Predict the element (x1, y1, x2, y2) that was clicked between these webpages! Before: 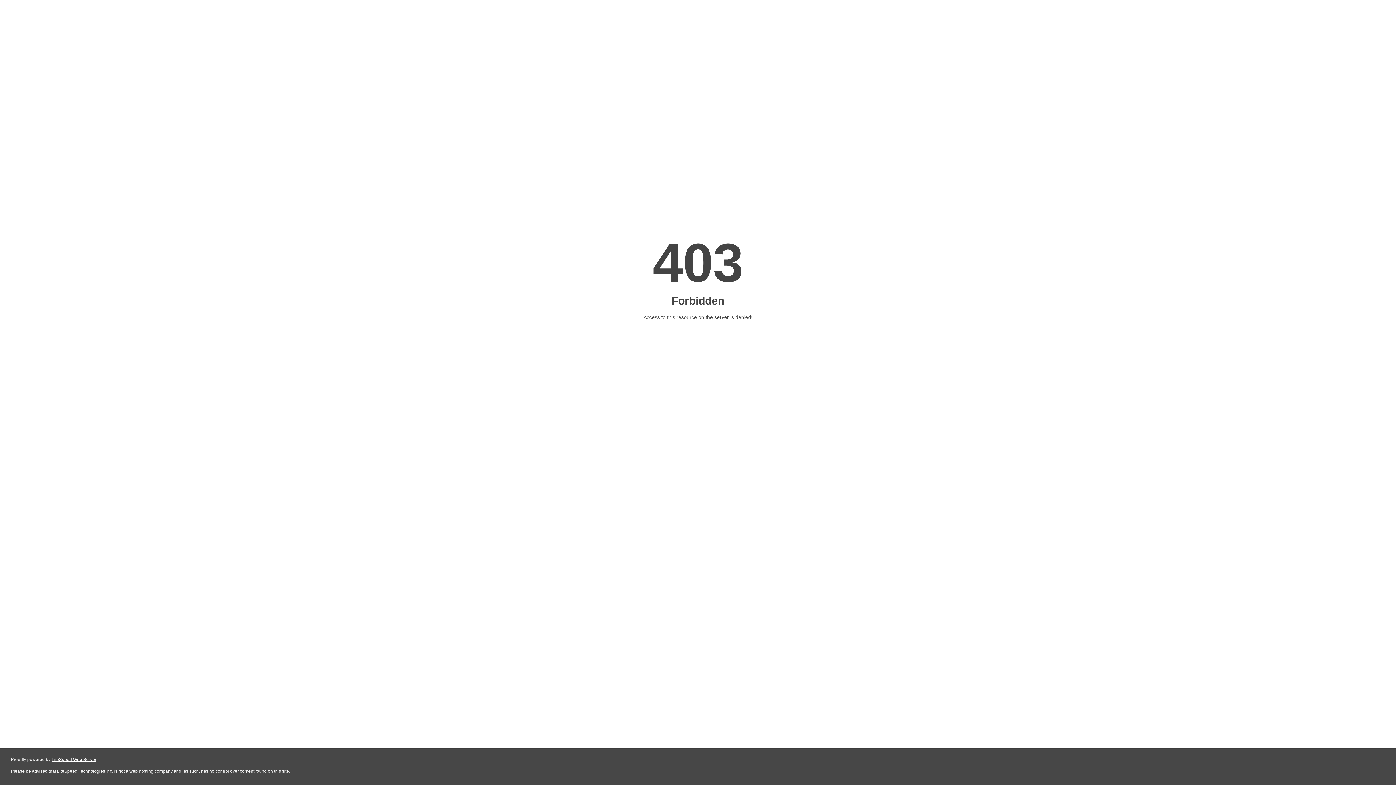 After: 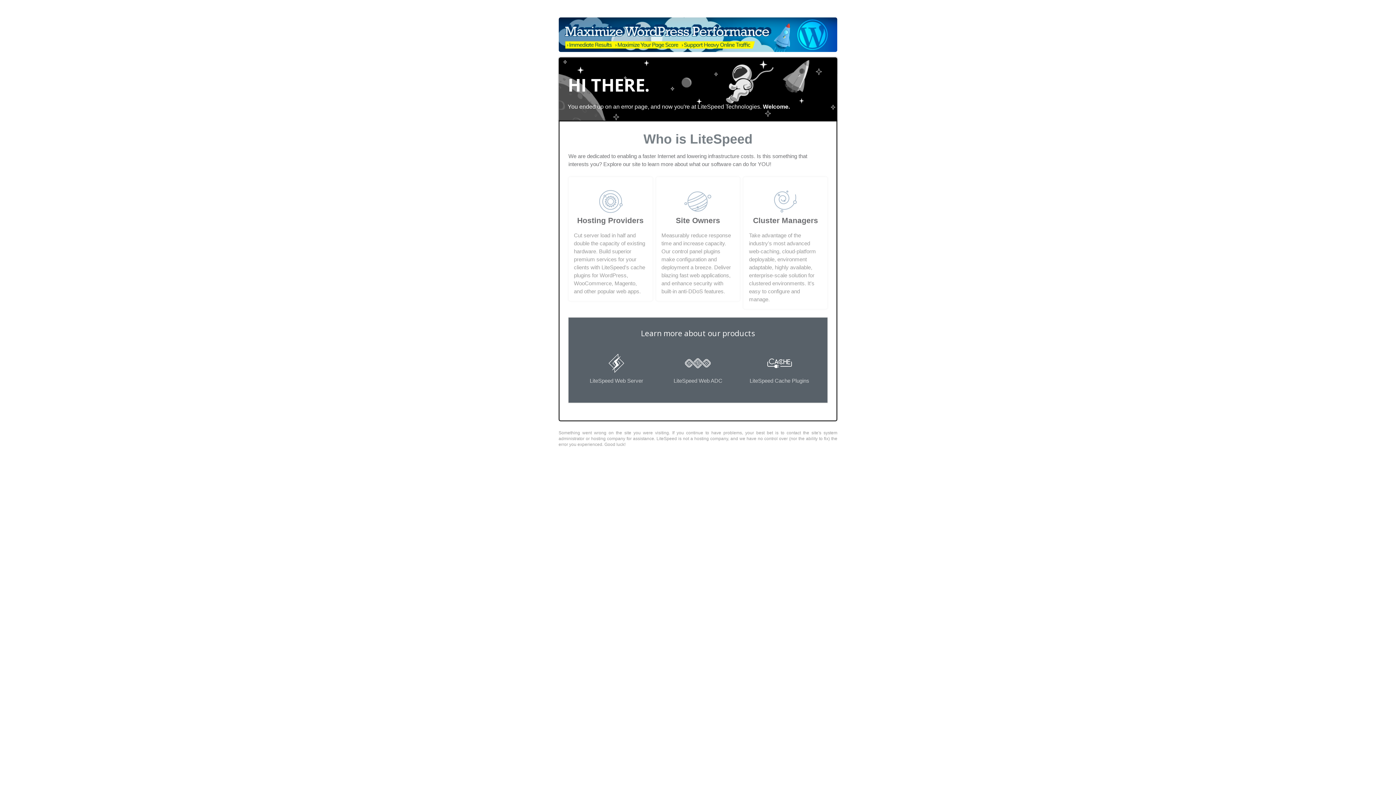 Action: label: LiteSpeed Web Server bbox: (51, 757, 96, 762)